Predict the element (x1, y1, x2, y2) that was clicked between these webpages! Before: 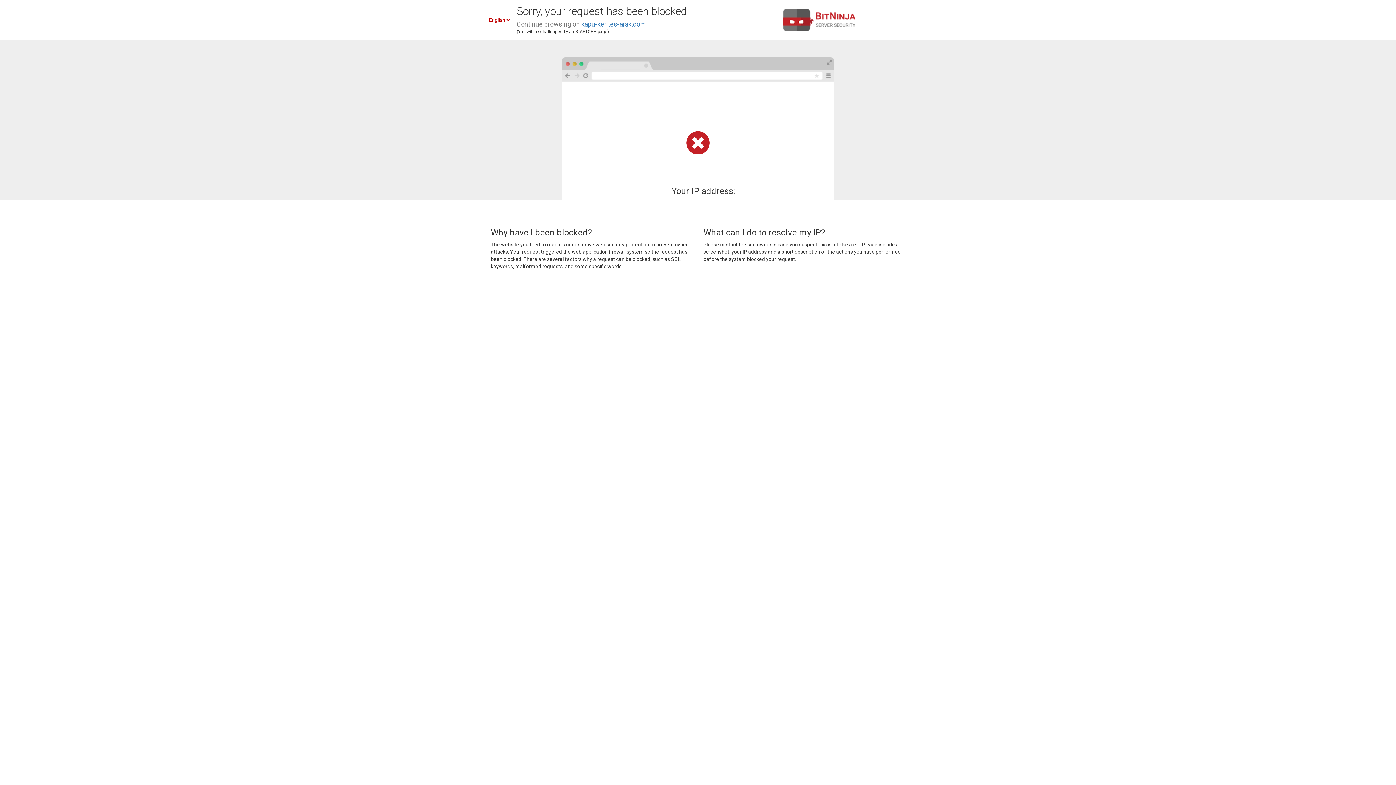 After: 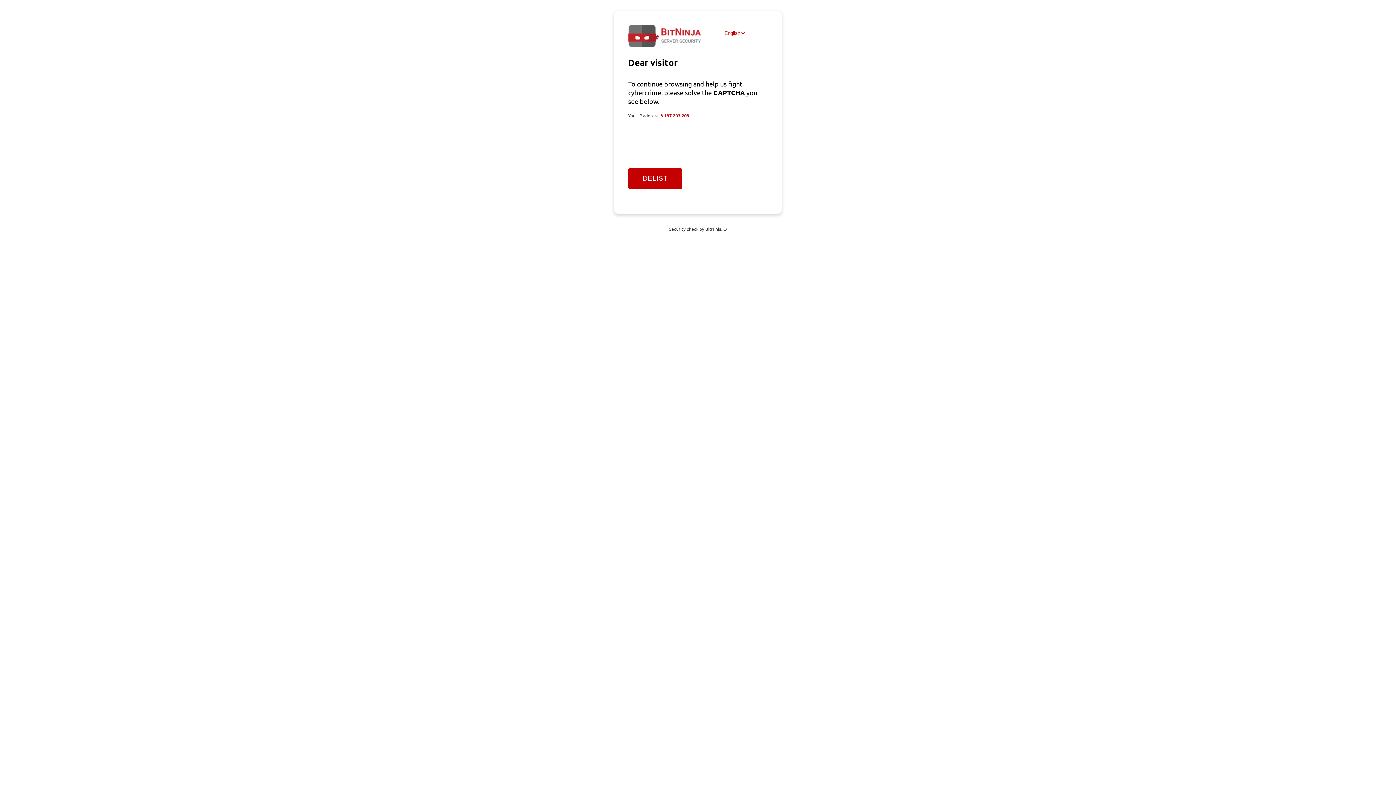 Action: bbox: (581, 20, 646, 28) label: kapu-kerites-arak.com